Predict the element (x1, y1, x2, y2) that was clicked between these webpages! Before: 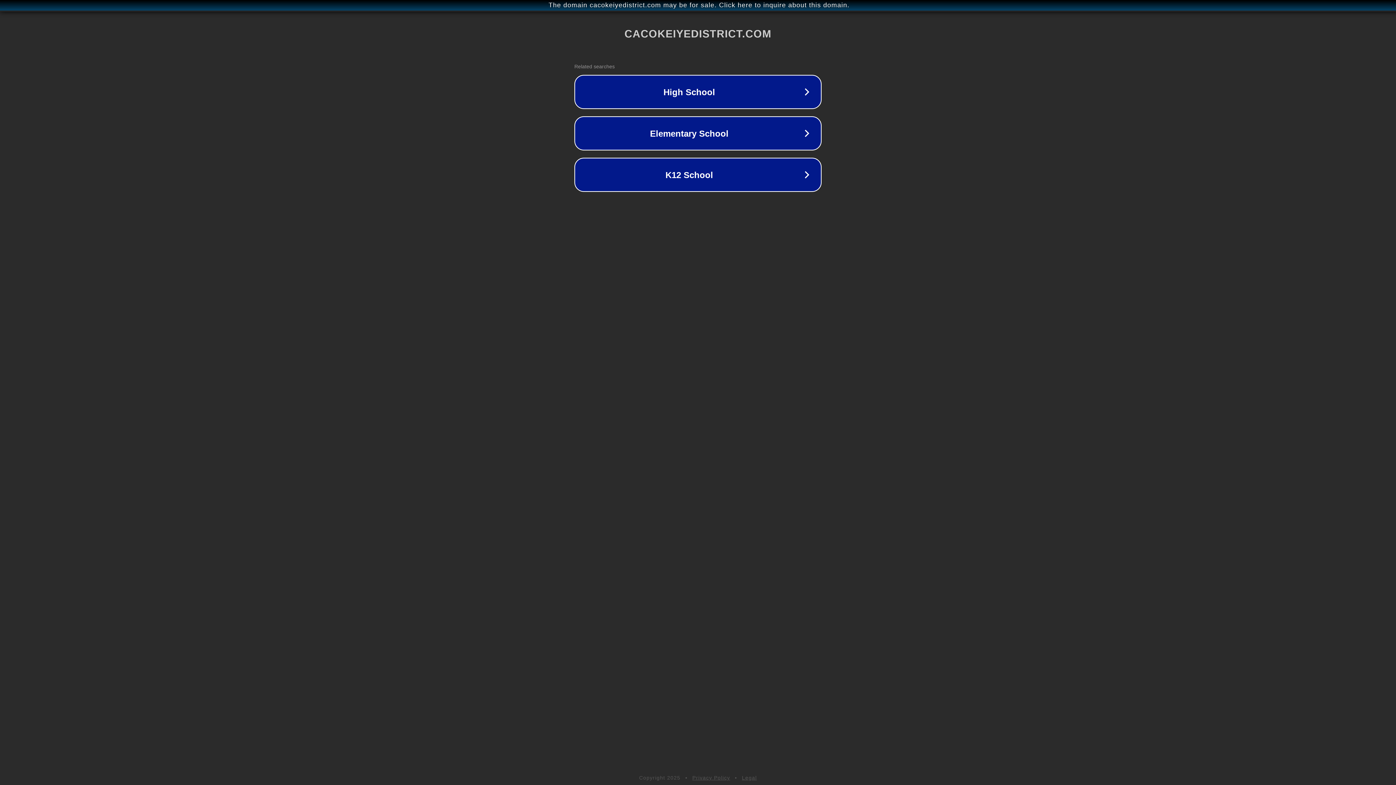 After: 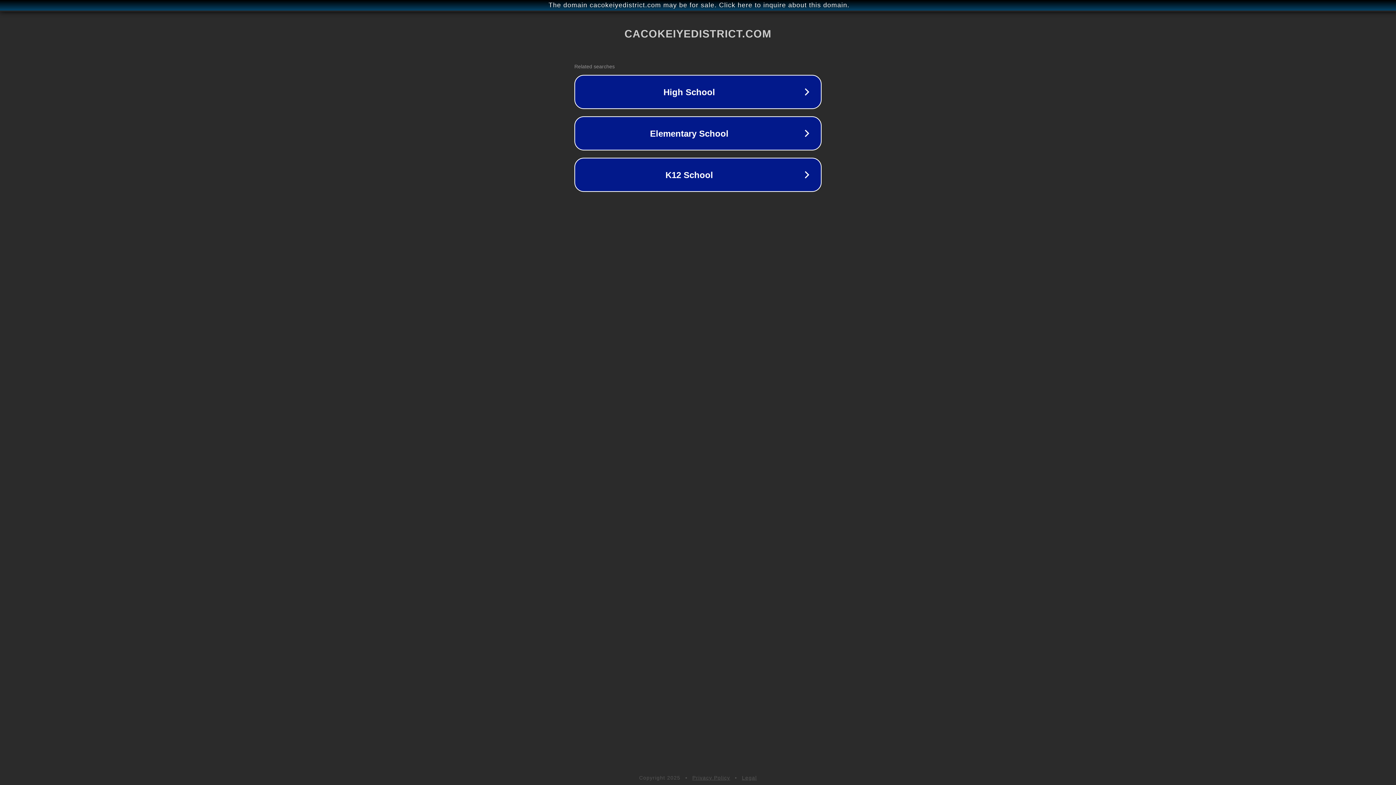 Action: label: Legal bbox: (742, 775, 757, 781)